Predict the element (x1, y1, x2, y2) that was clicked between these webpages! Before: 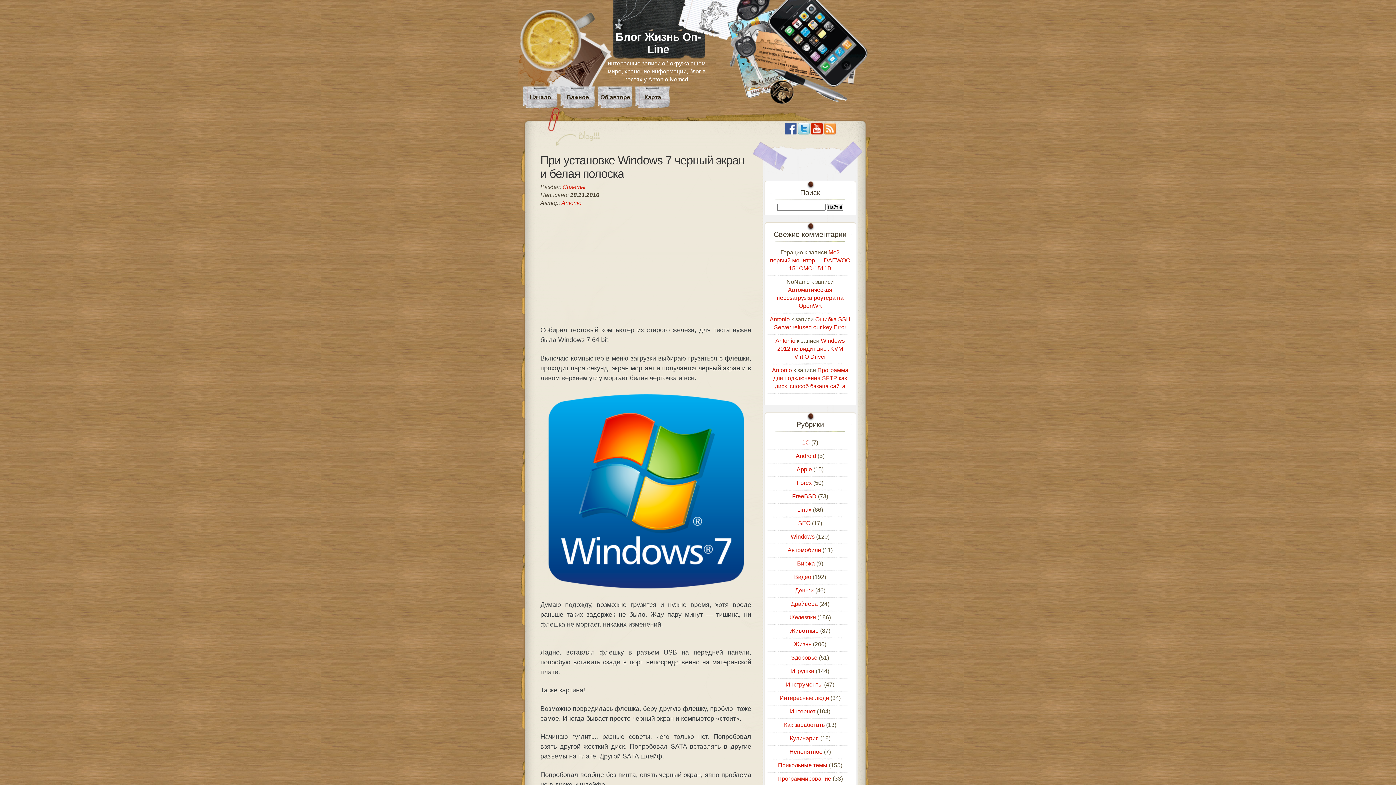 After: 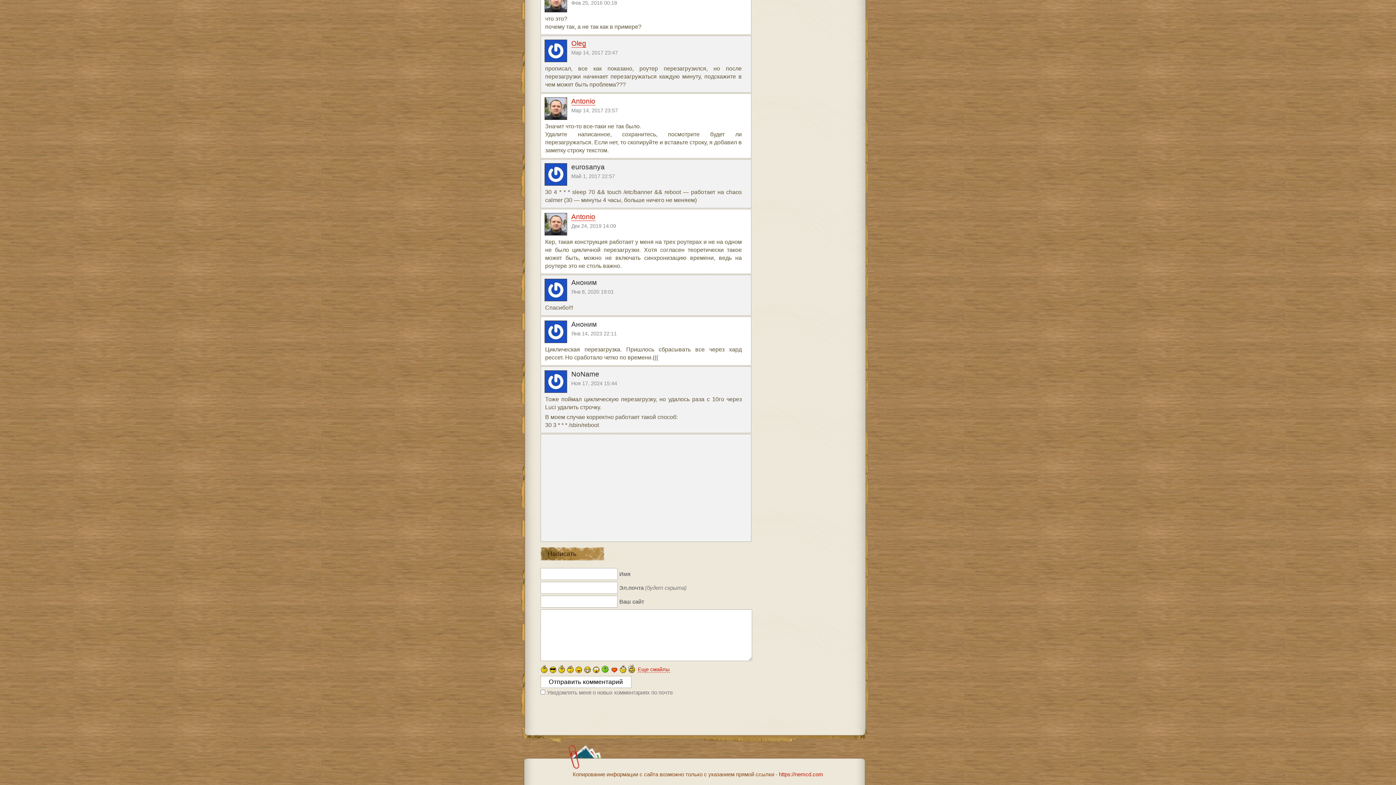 Action: label: Автоматическая перезагрузка роутера на OpenWrt bbox: (776, 286, 843, 309)